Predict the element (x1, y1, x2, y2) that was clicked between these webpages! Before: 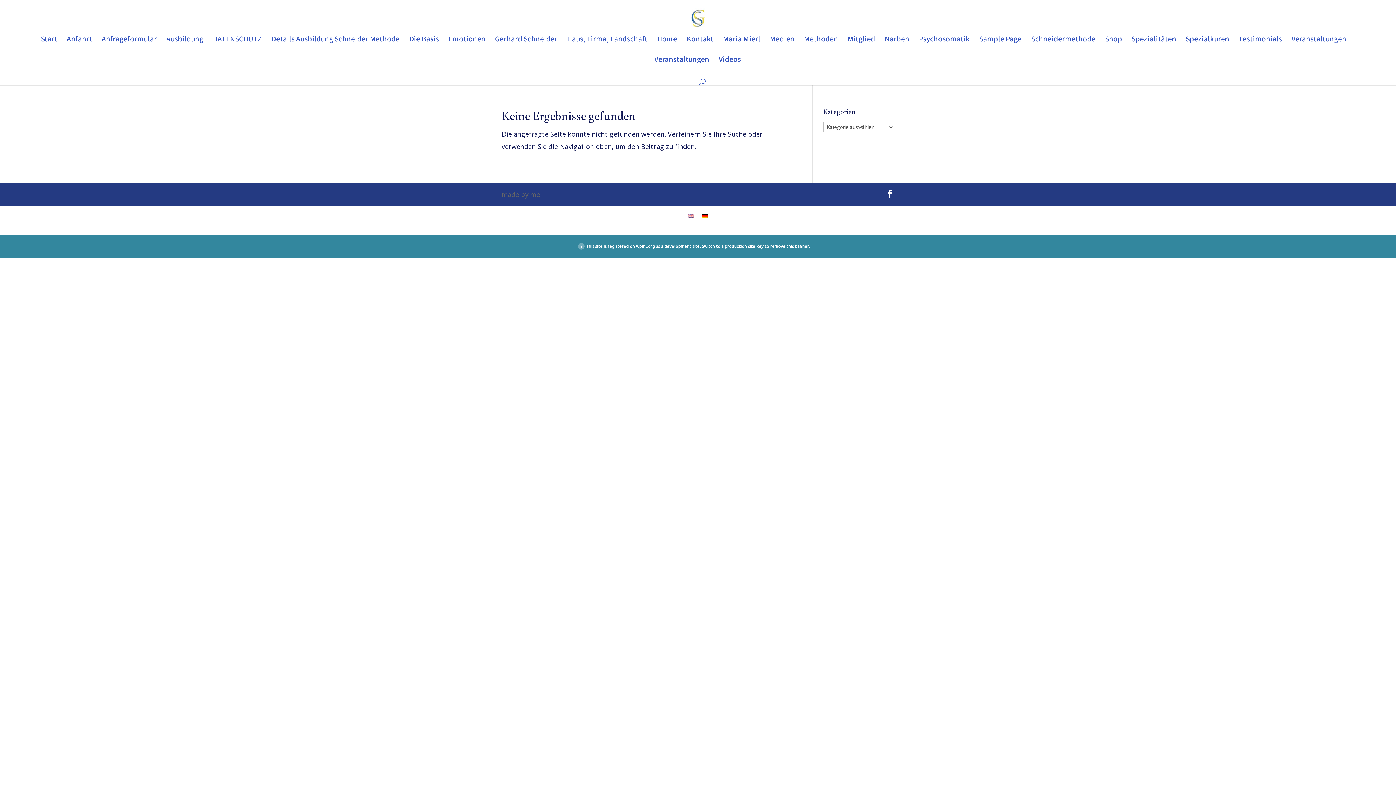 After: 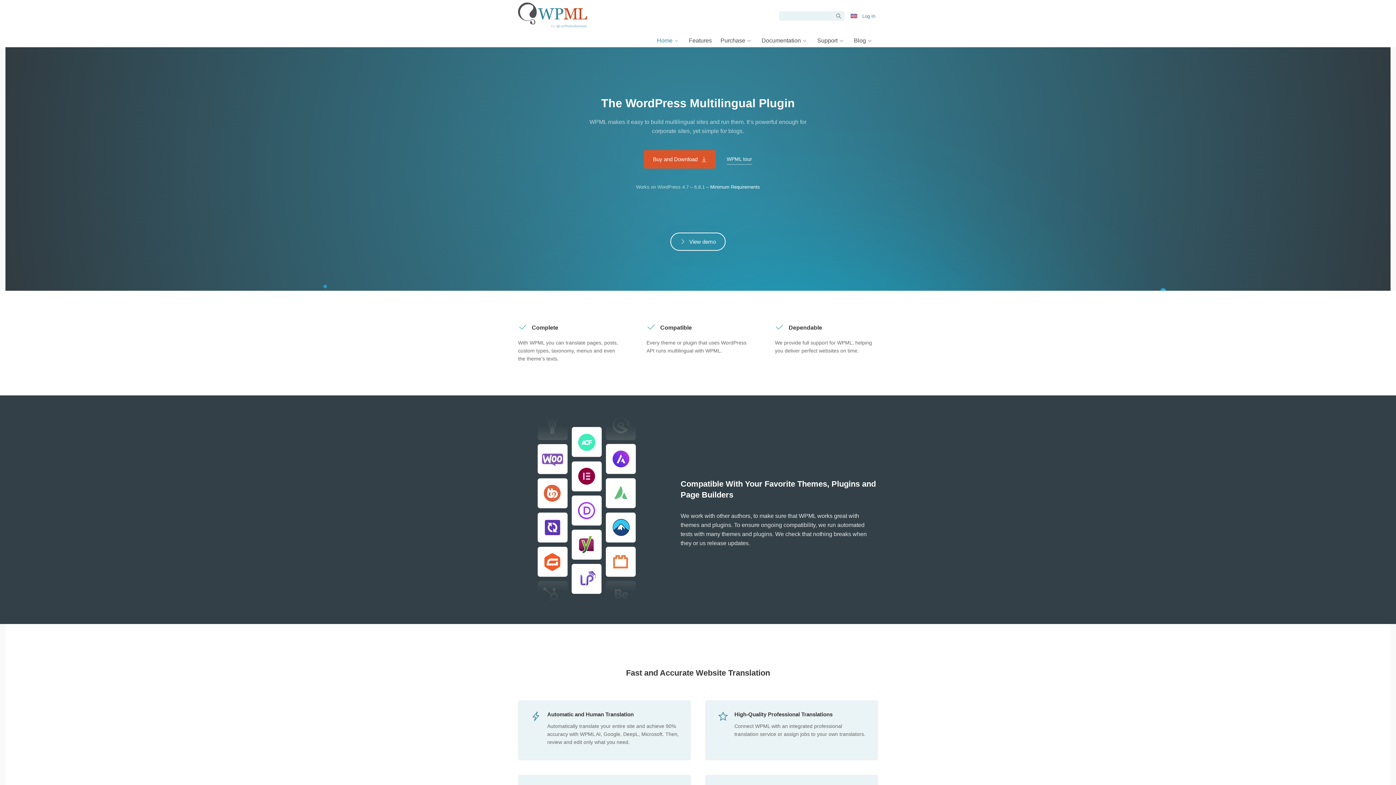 Action: bbox: (636, 243, 655, 249) label: wpml.org